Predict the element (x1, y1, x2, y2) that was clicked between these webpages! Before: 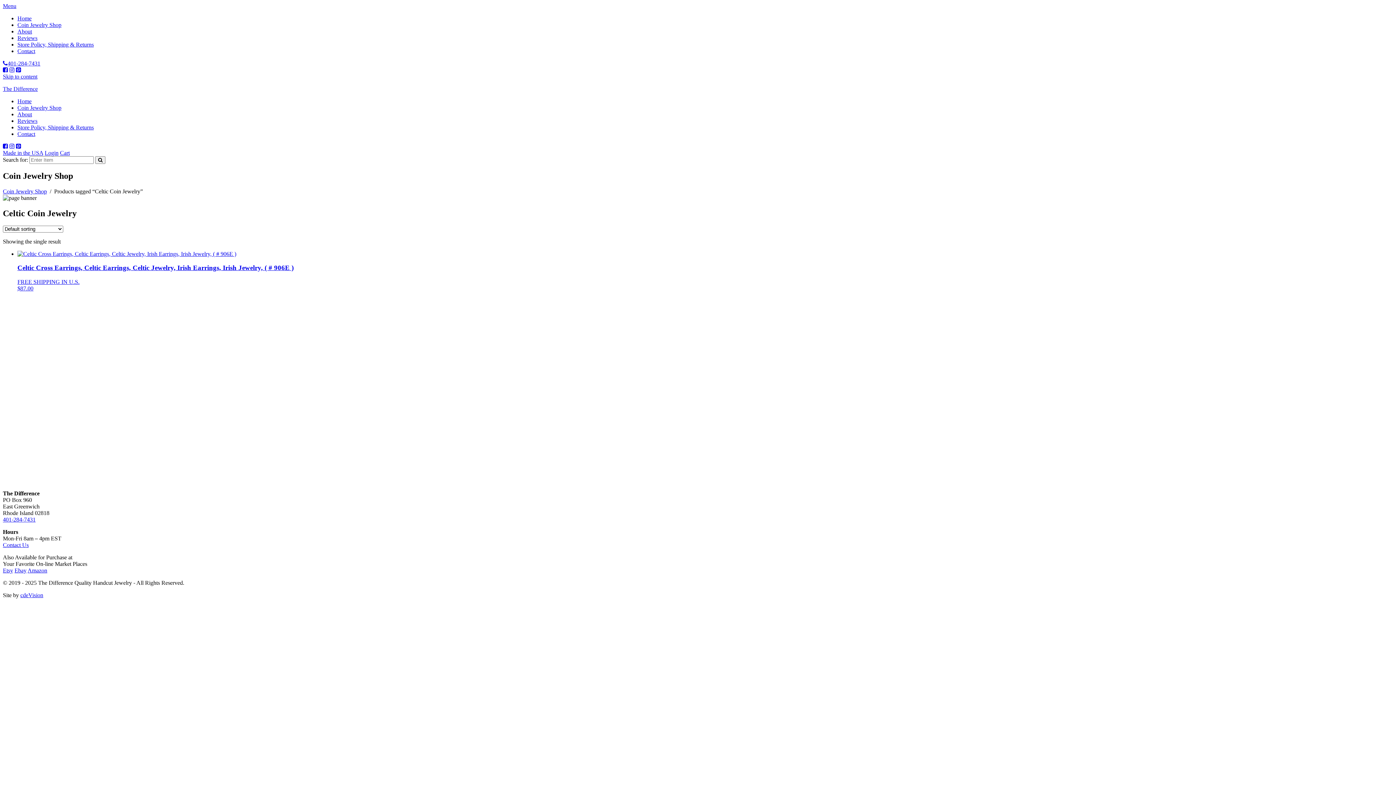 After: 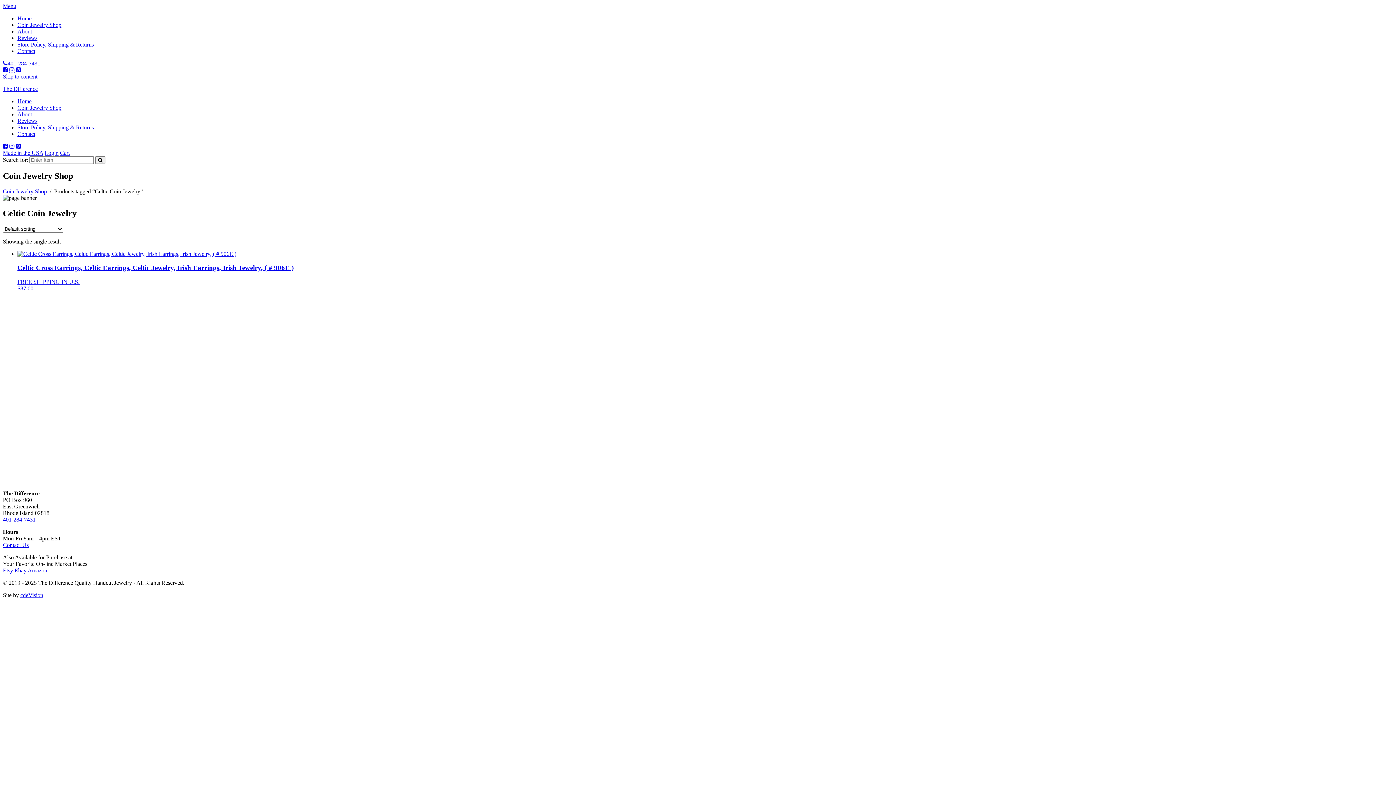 Action: label: Menu bbox: (2, 2, 16, 9)